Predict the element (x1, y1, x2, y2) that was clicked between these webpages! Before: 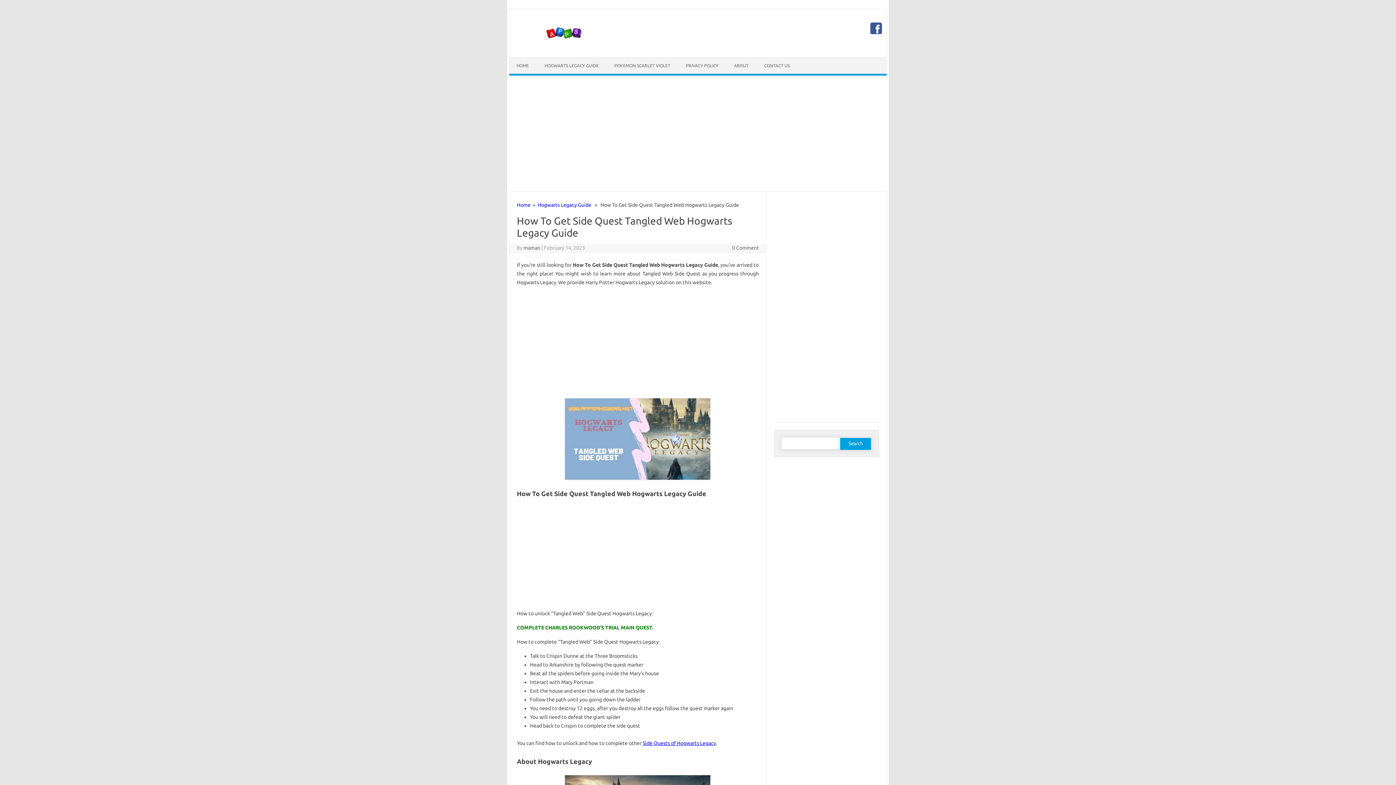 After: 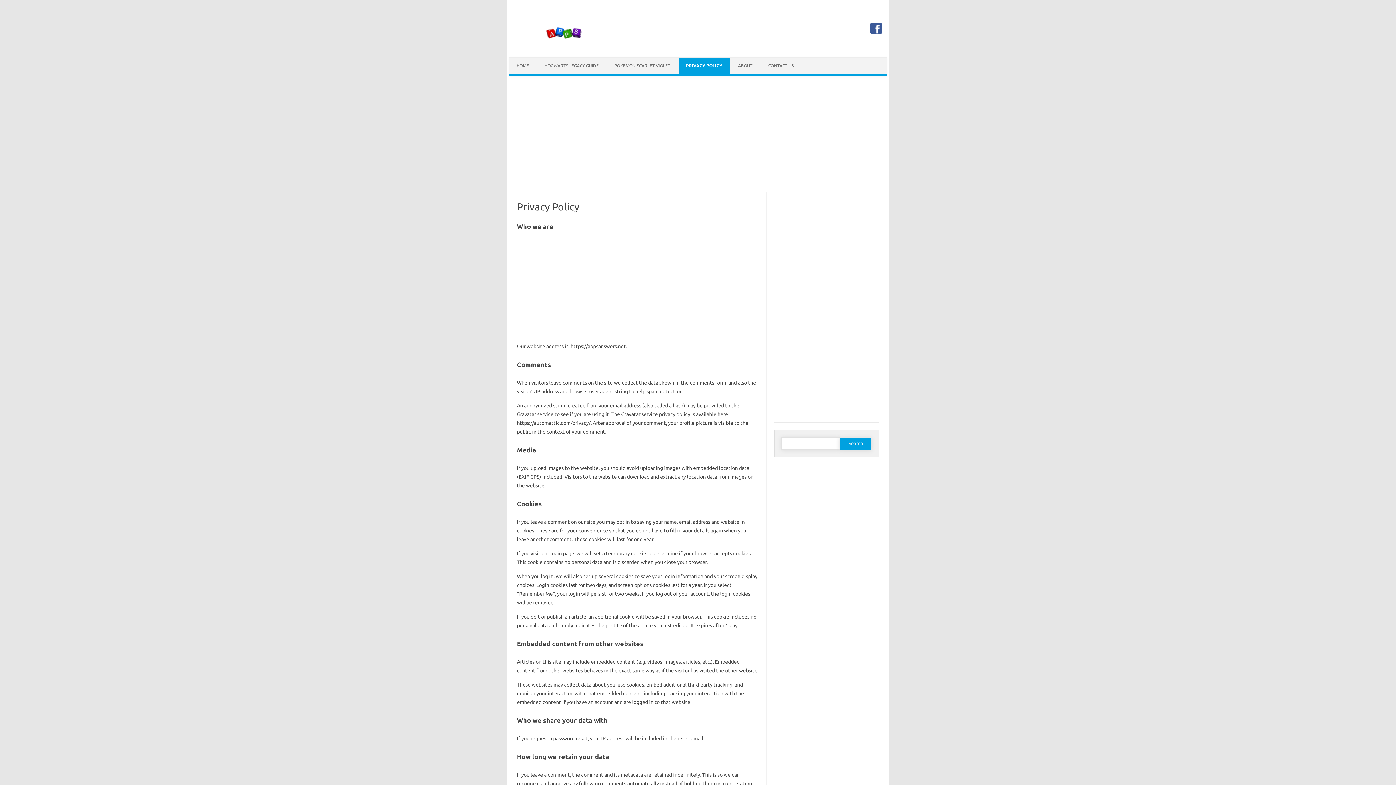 Action: bbox: (678, 57, 725, 73) label: PRIVACY POLICY